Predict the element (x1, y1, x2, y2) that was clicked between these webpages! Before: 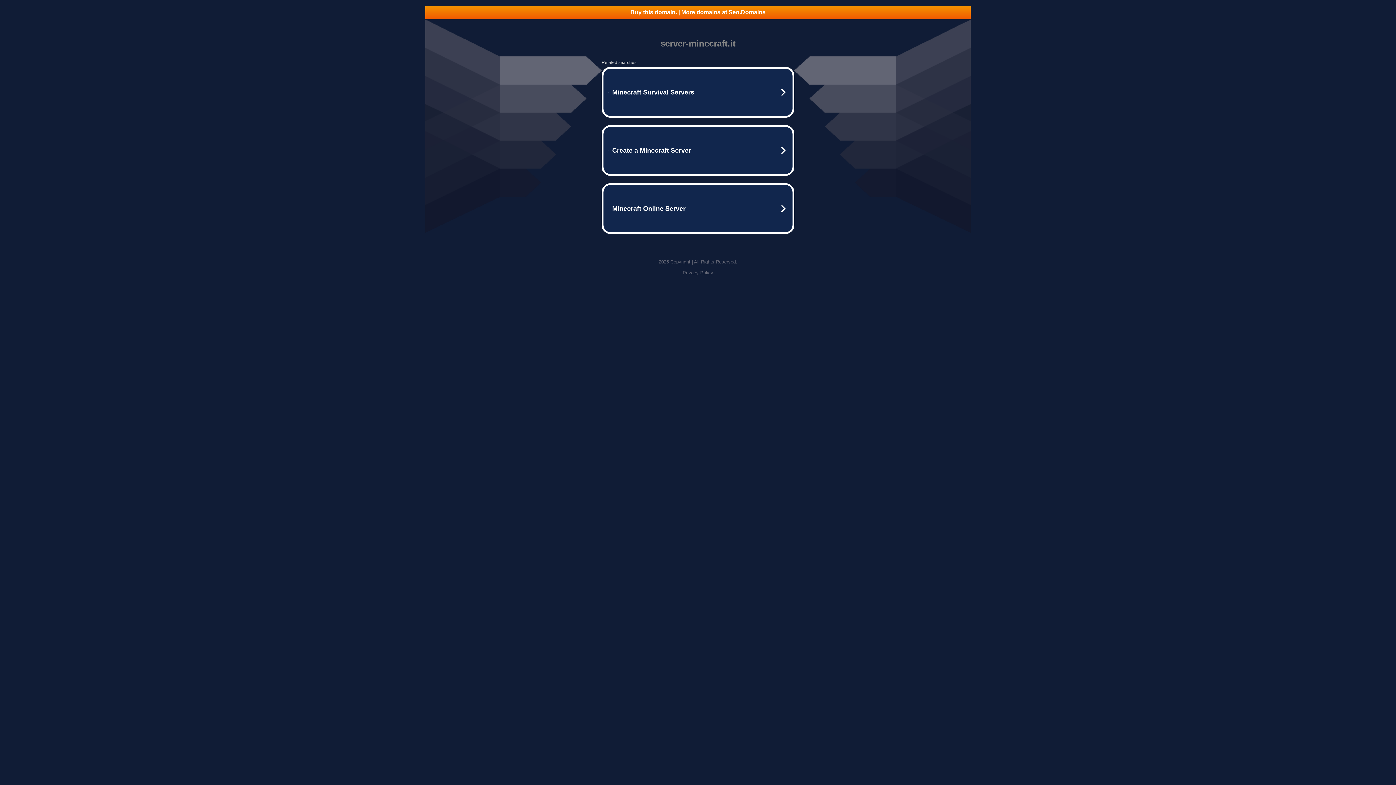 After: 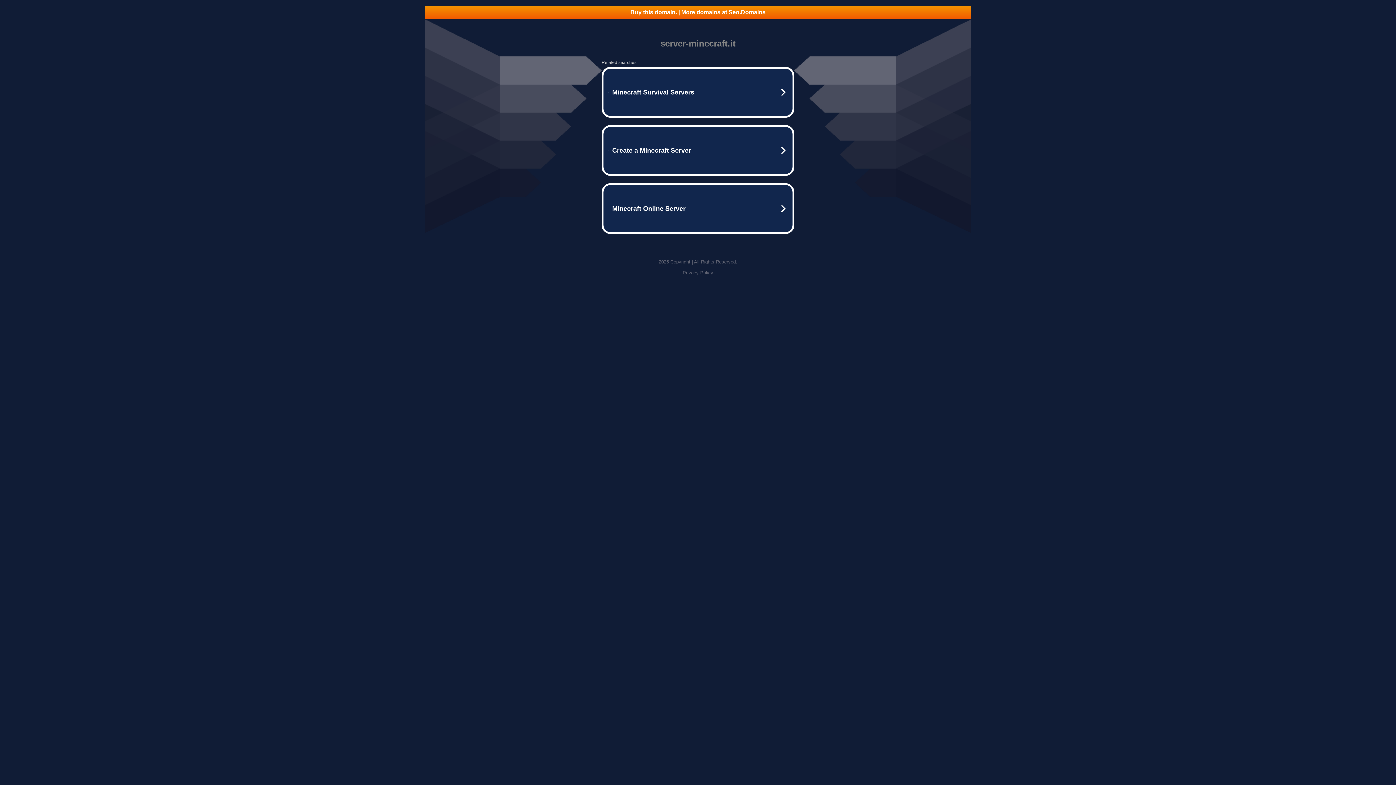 Action: label: Privacy Policy bbox: (682, 270, 713, 275)